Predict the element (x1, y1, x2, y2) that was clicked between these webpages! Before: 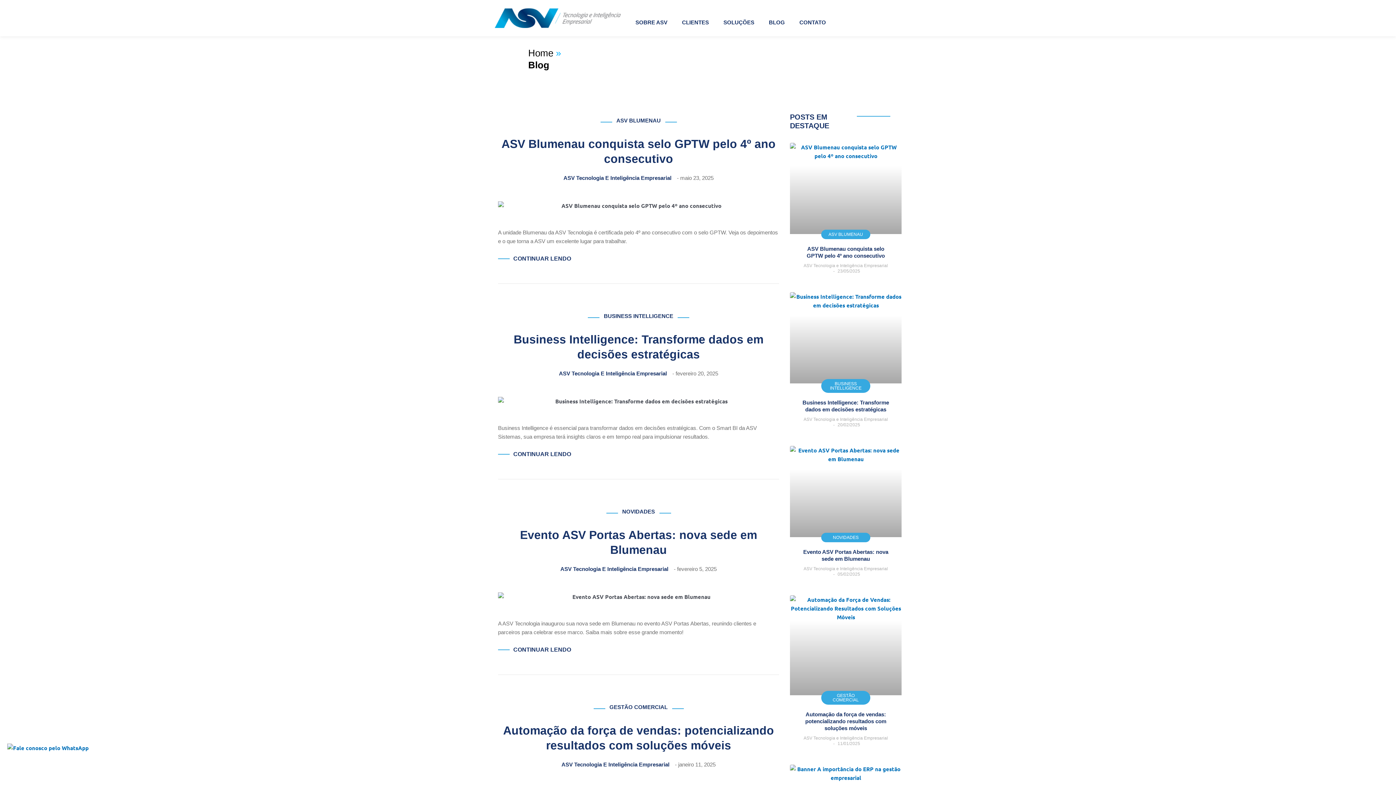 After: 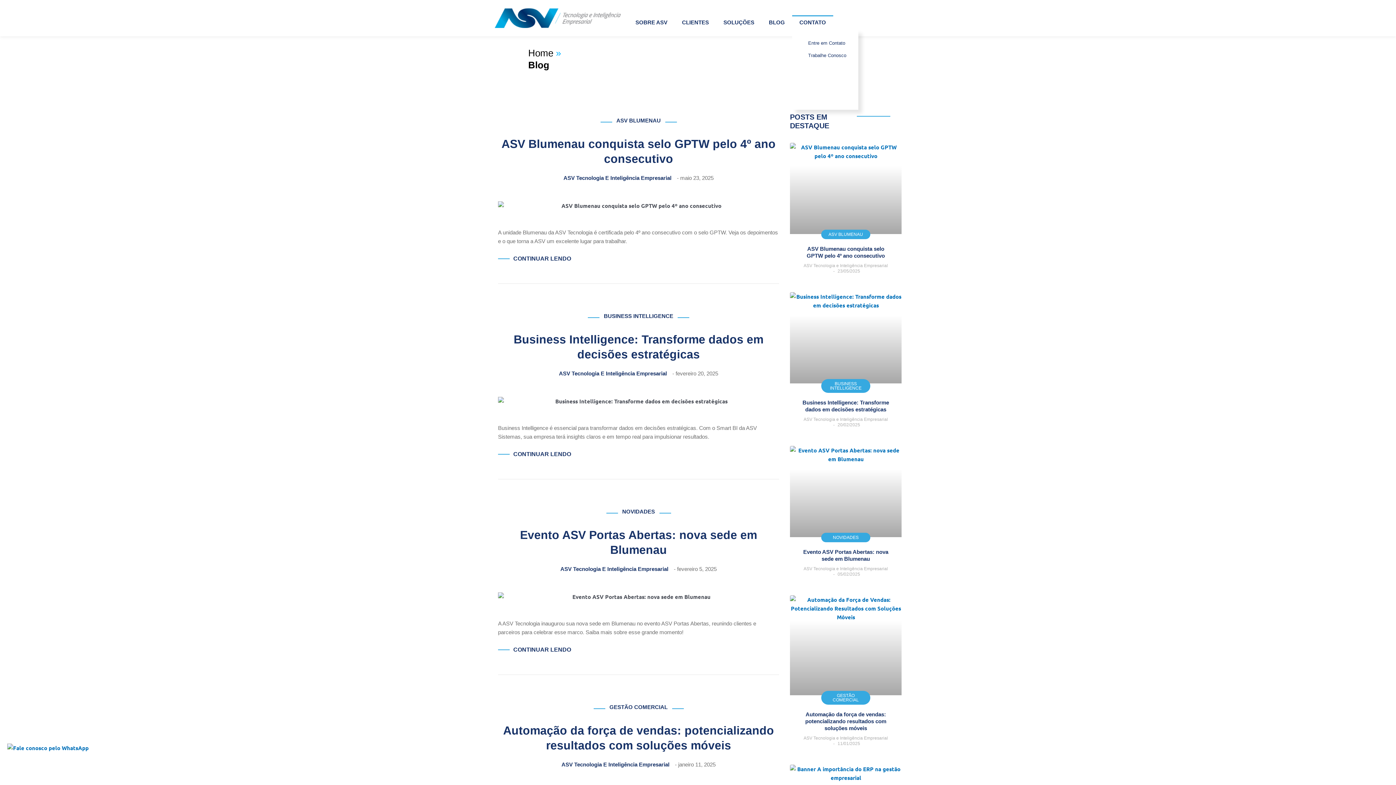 Action: label: CONTATO bbox: (792, 15, 833, 29)